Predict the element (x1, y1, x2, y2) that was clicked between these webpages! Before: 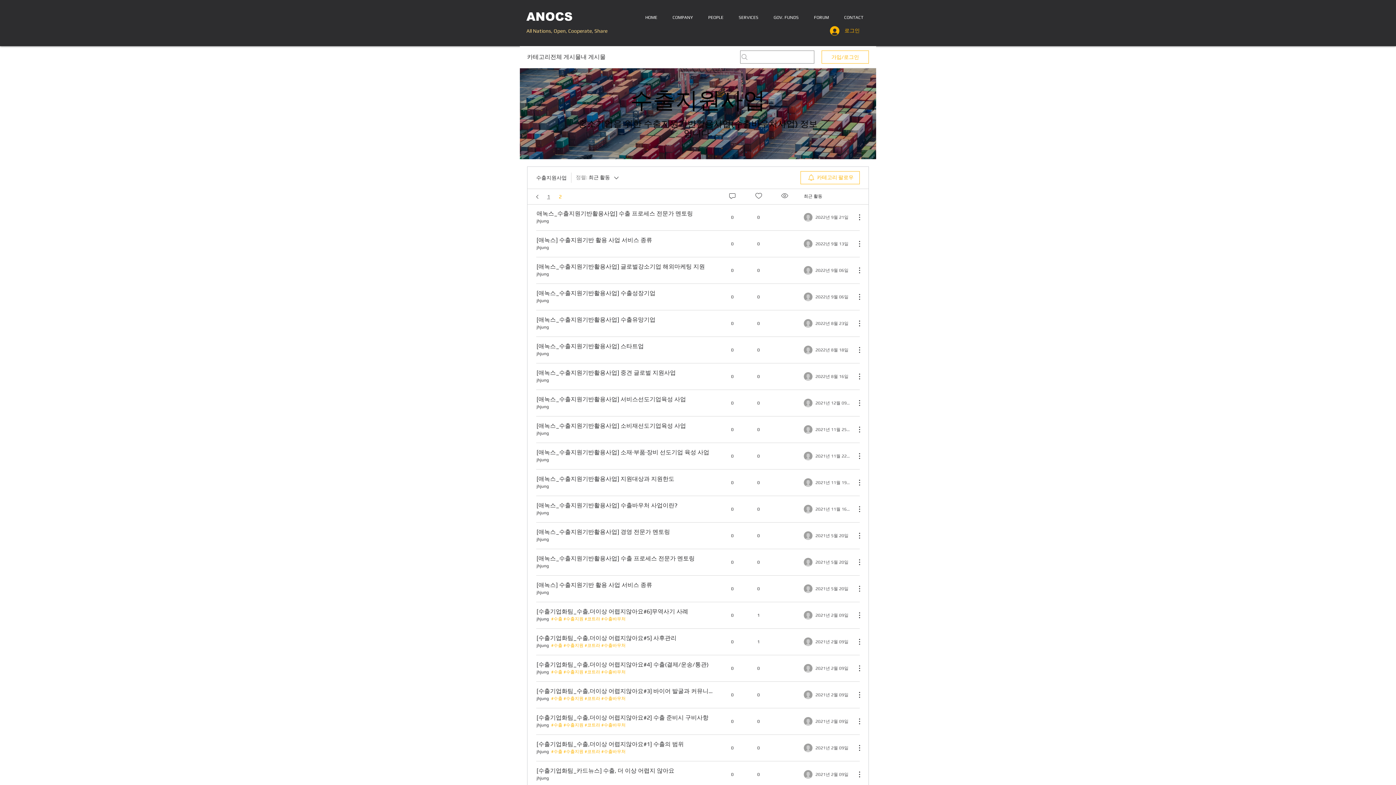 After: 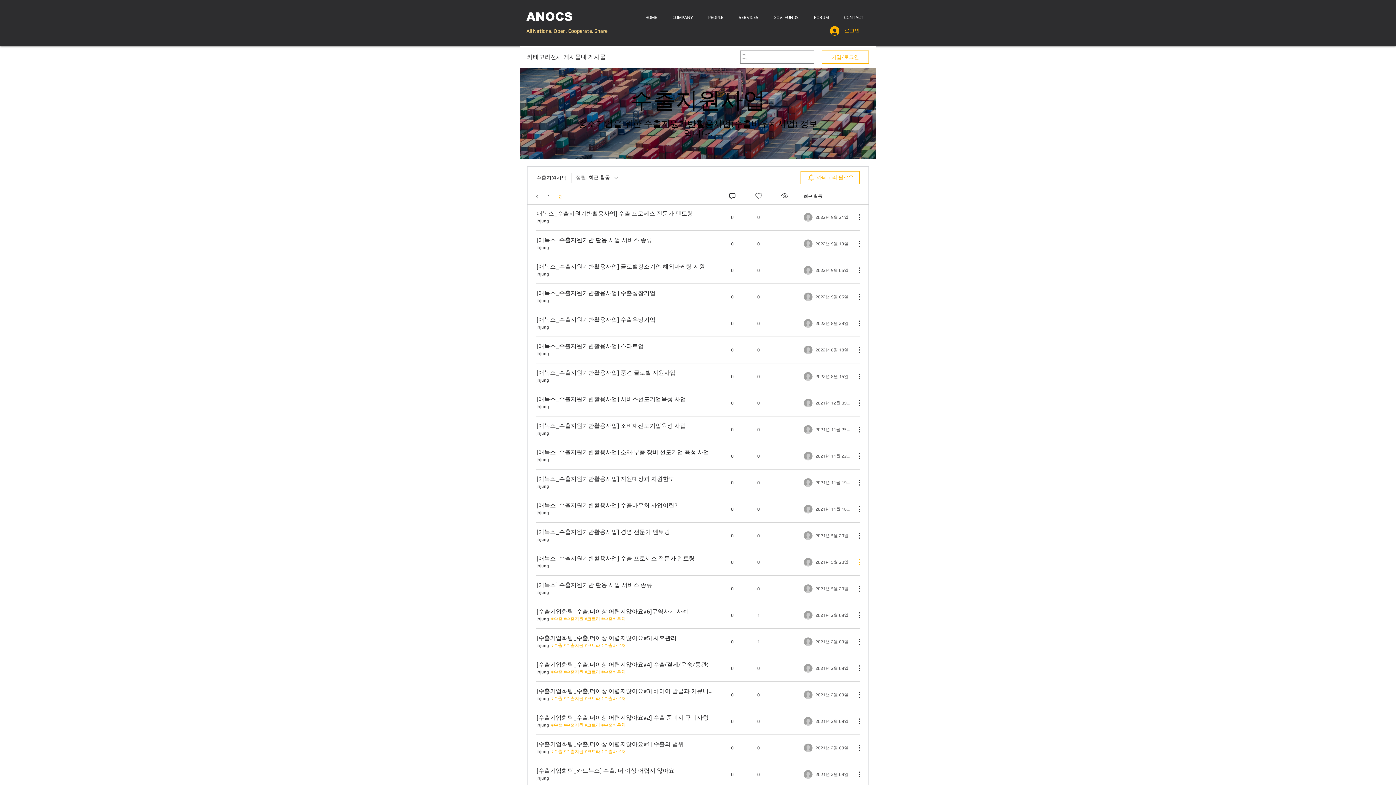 Action: label: 추가 작업 bbox: (851, 558, 860, 566)